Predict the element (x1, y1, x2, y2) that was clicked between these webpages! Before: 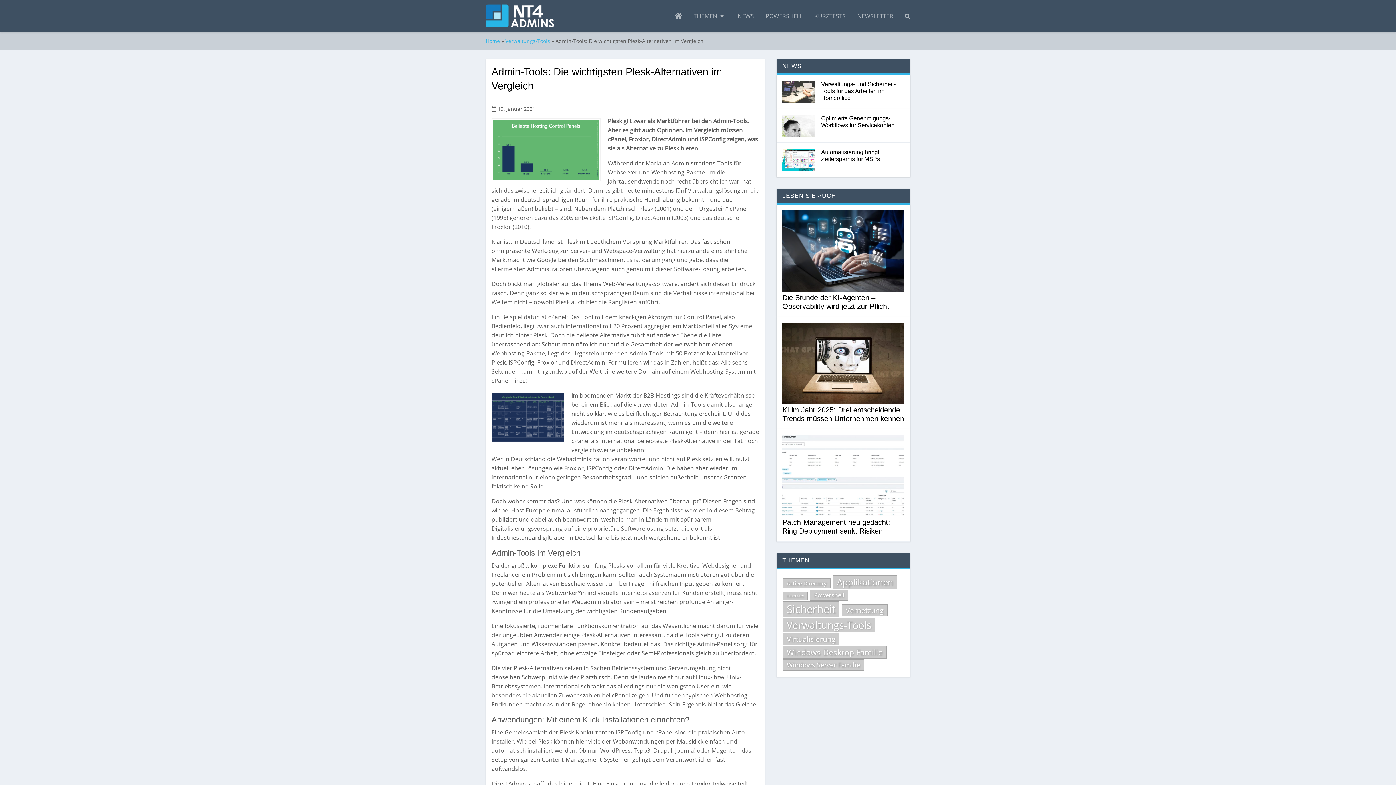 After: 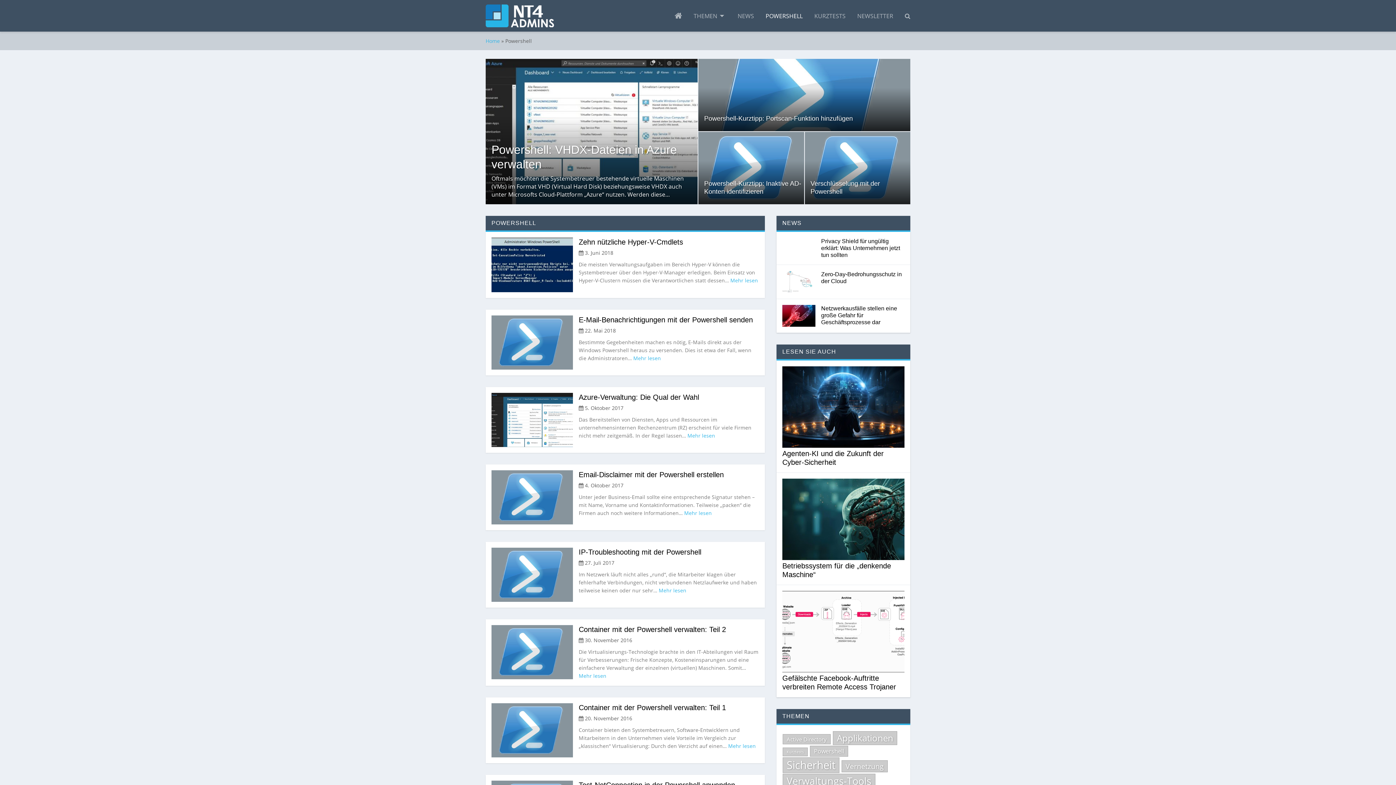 Action: label: Powershell (83 Einträge) bbox: (810, 590, 848, 600)